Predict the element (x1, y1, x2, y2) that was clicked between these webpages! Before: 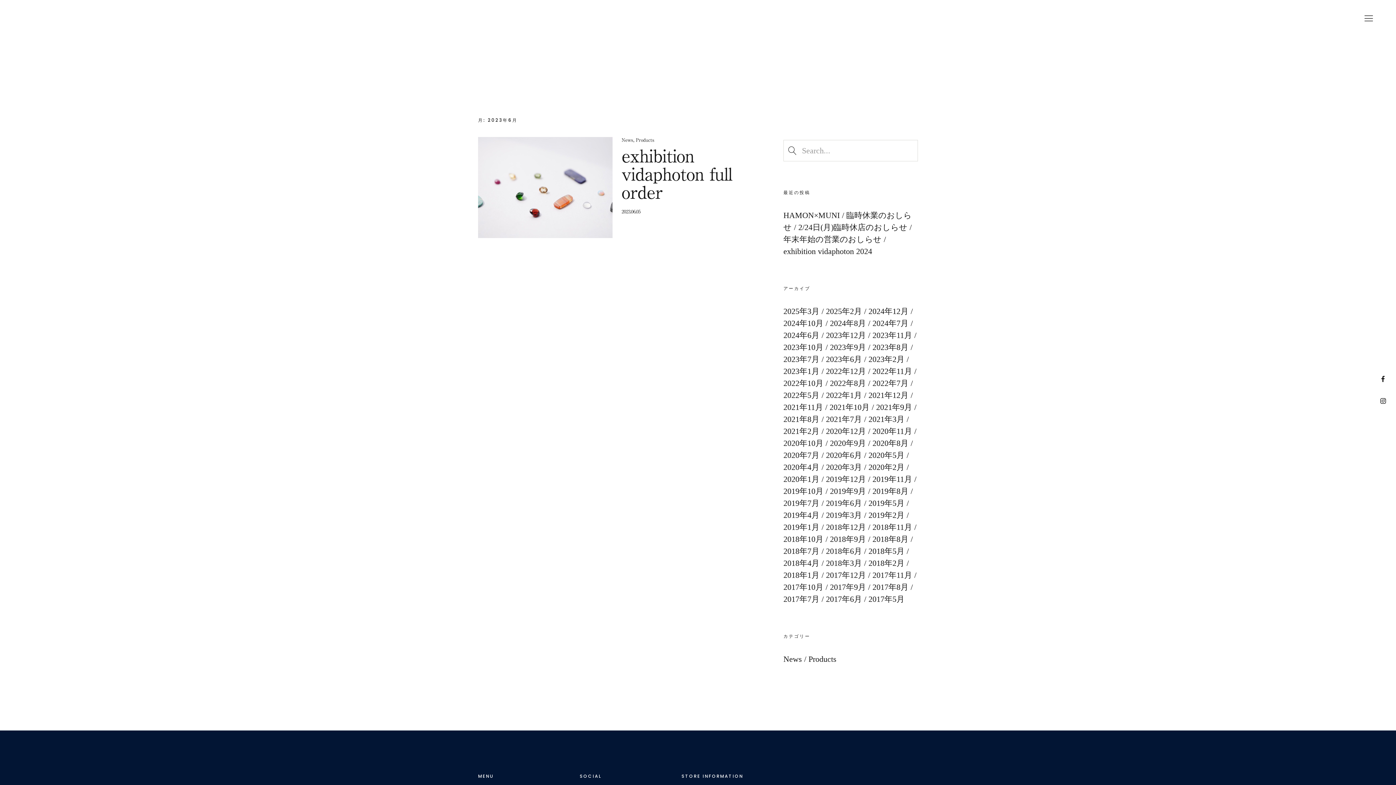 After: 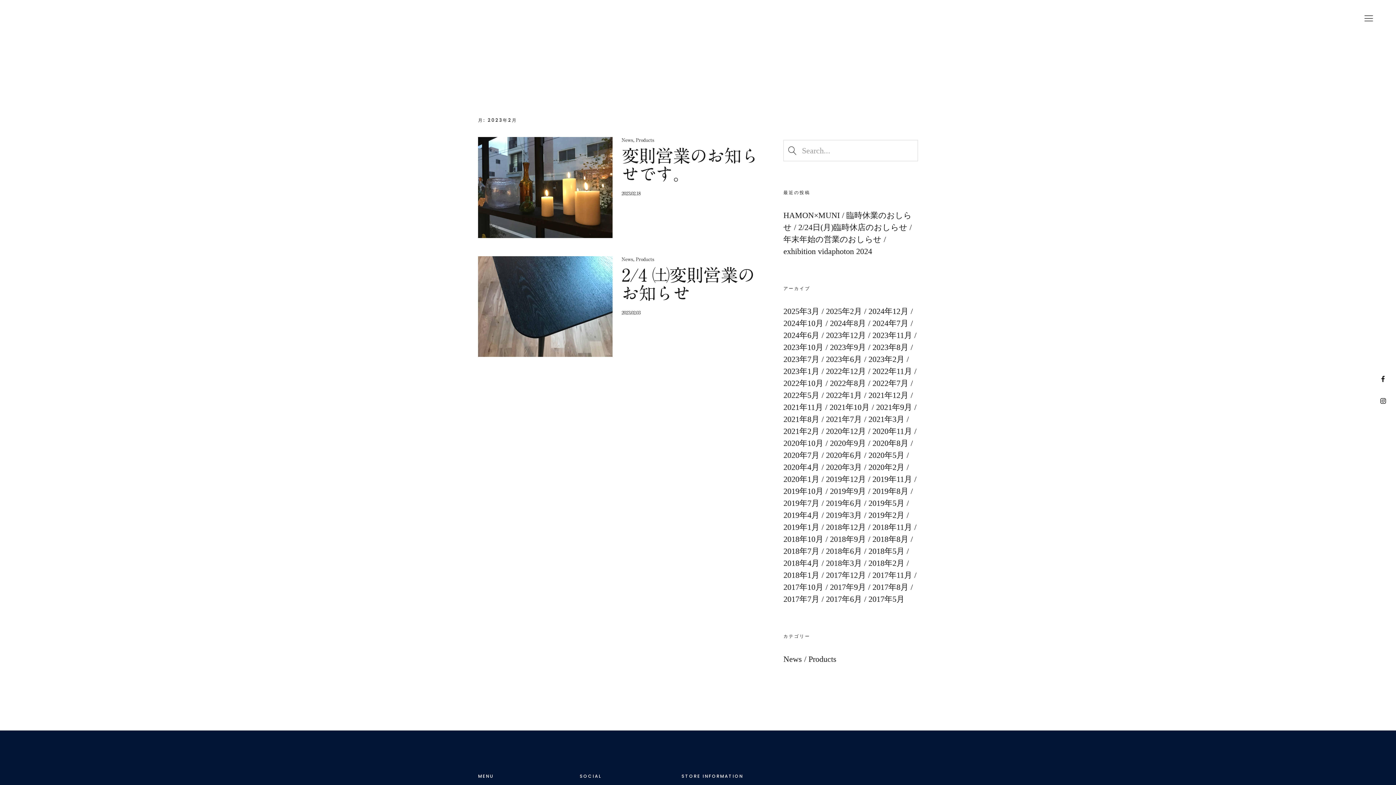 Action: label: 2023年2月 bbox: (868, 354, 904, 364)